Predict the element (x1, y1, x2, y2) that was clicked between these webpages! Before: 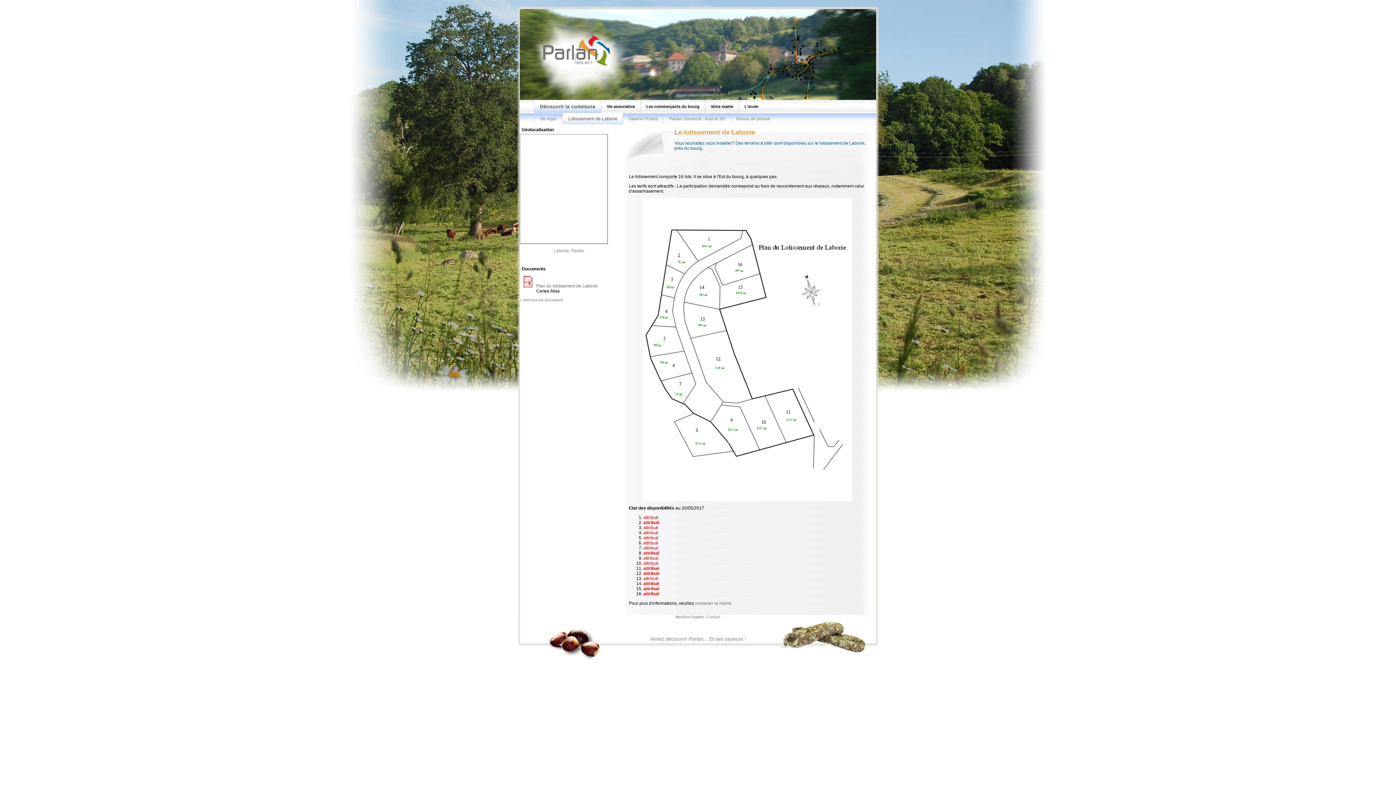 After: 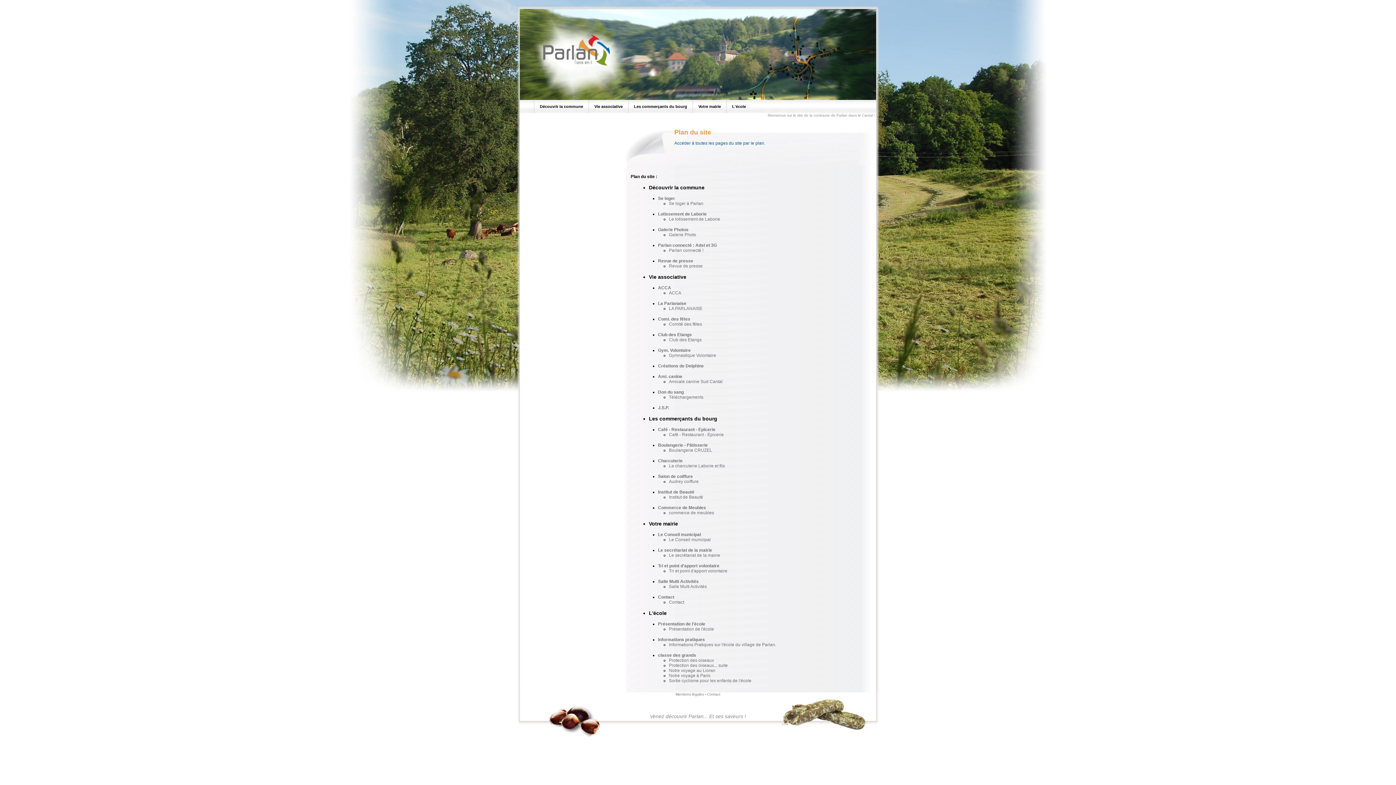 Action: label: Plan du site bbox: (4, 0, 24, 4)